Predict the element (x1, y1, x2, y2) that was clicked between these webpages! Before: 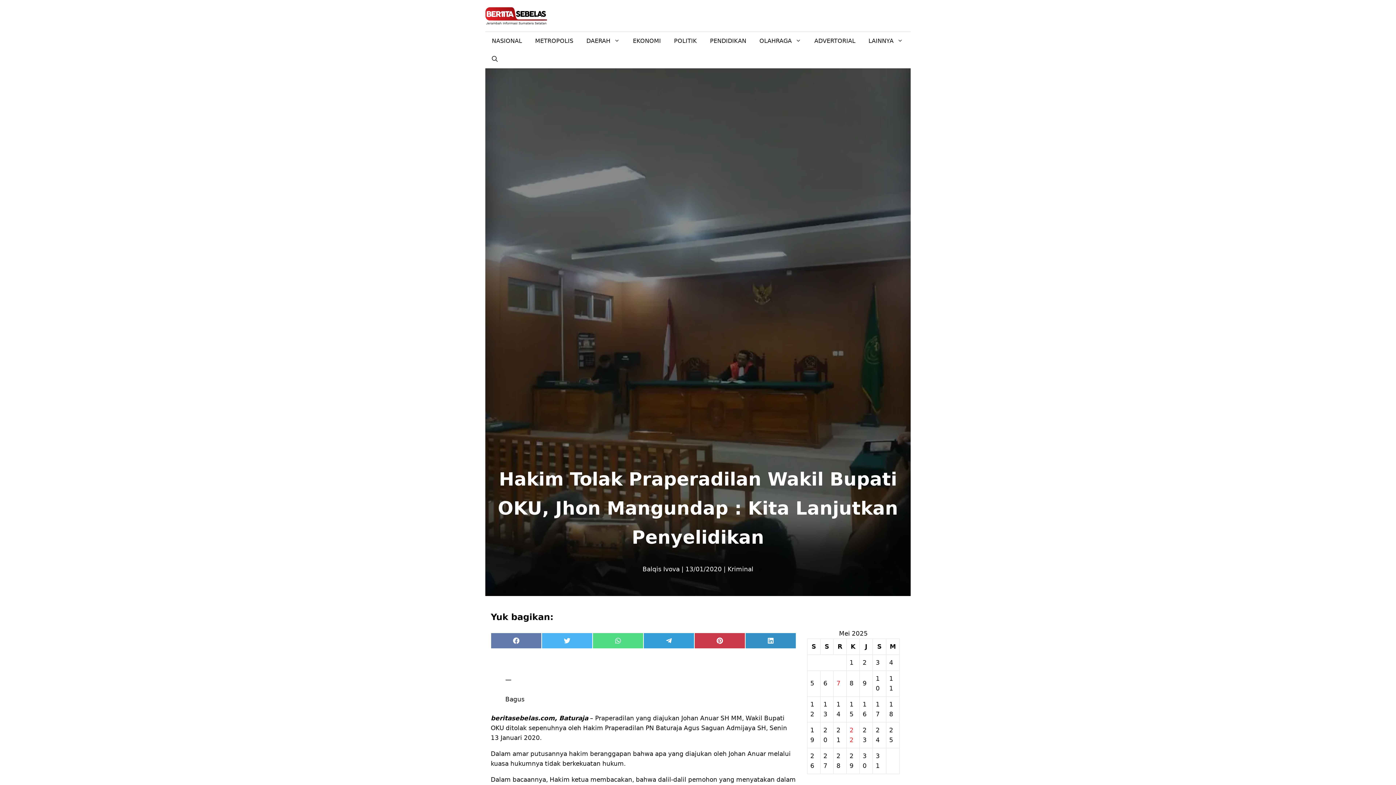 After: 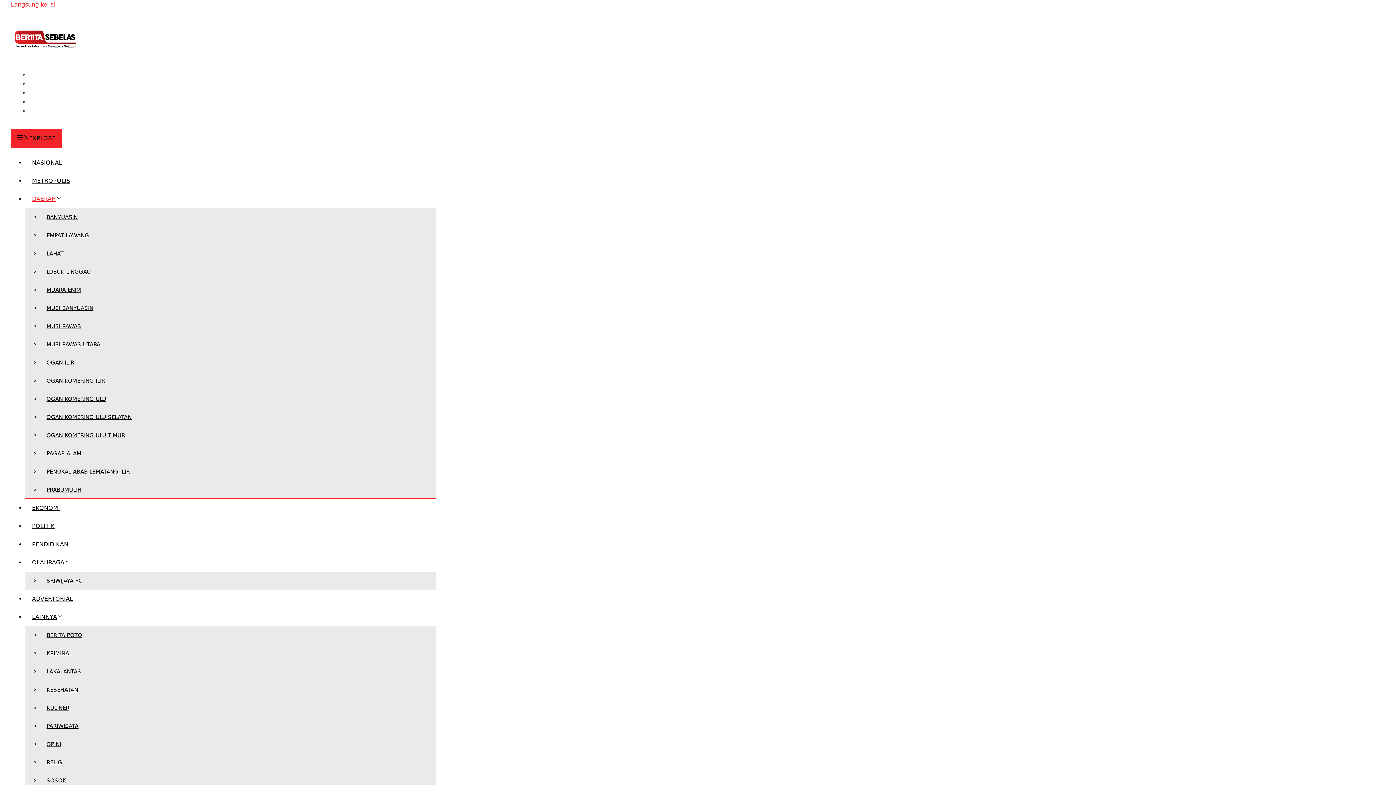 Action: label: DAERAH bbox: (580, 31, 626, 50)